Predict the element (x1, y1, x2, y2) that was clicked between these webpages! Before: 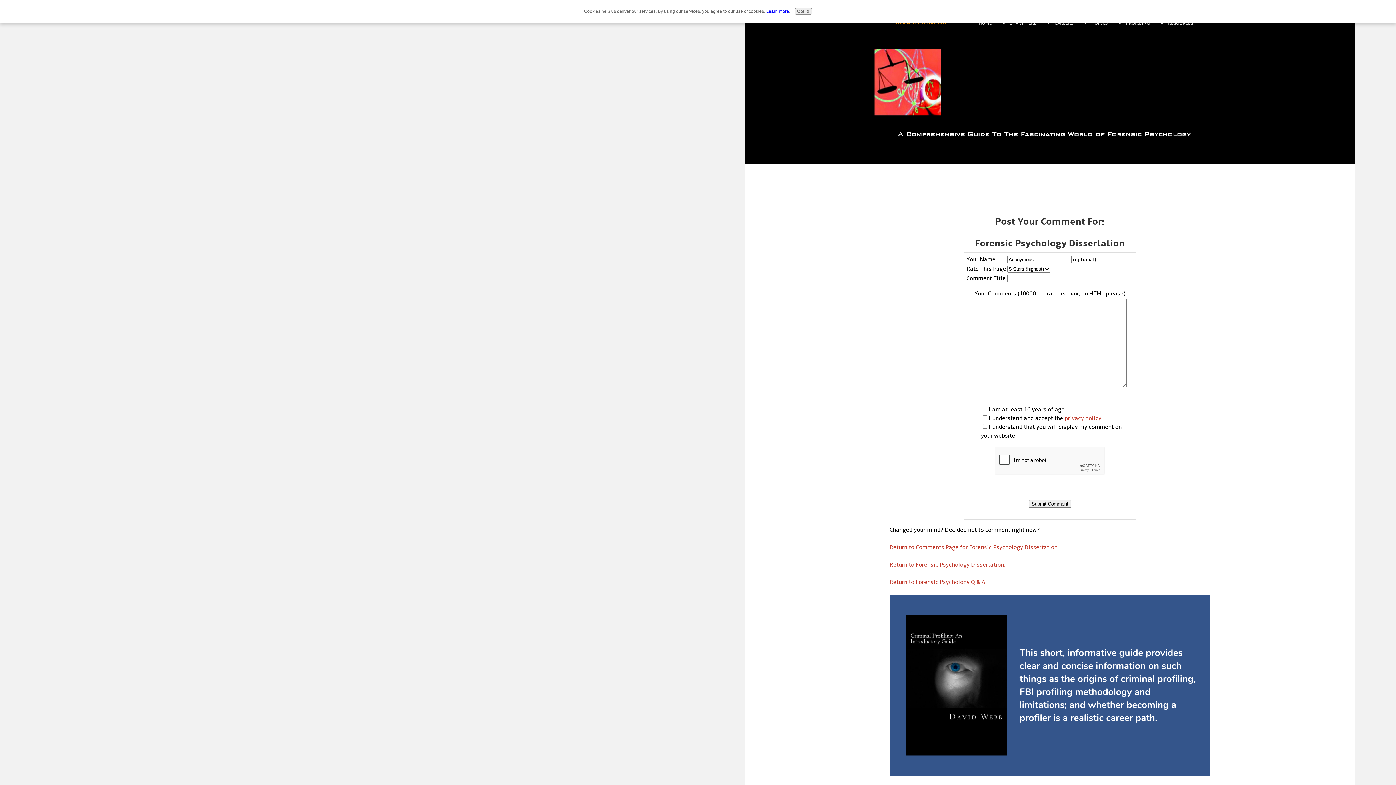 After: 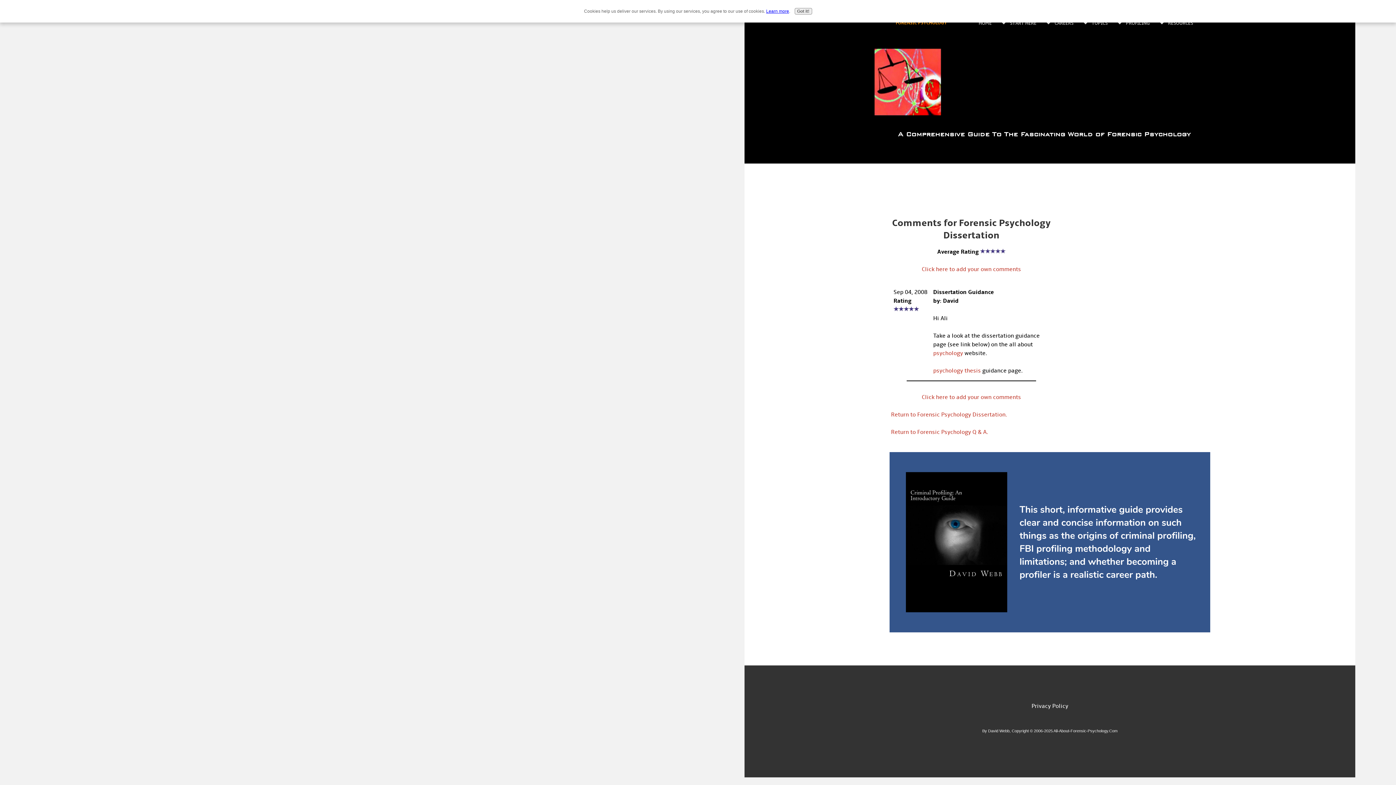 Action: bbox: (889, 543, 1057, 551) label: Return to Comments Page for Forensic Psychology Dissertation